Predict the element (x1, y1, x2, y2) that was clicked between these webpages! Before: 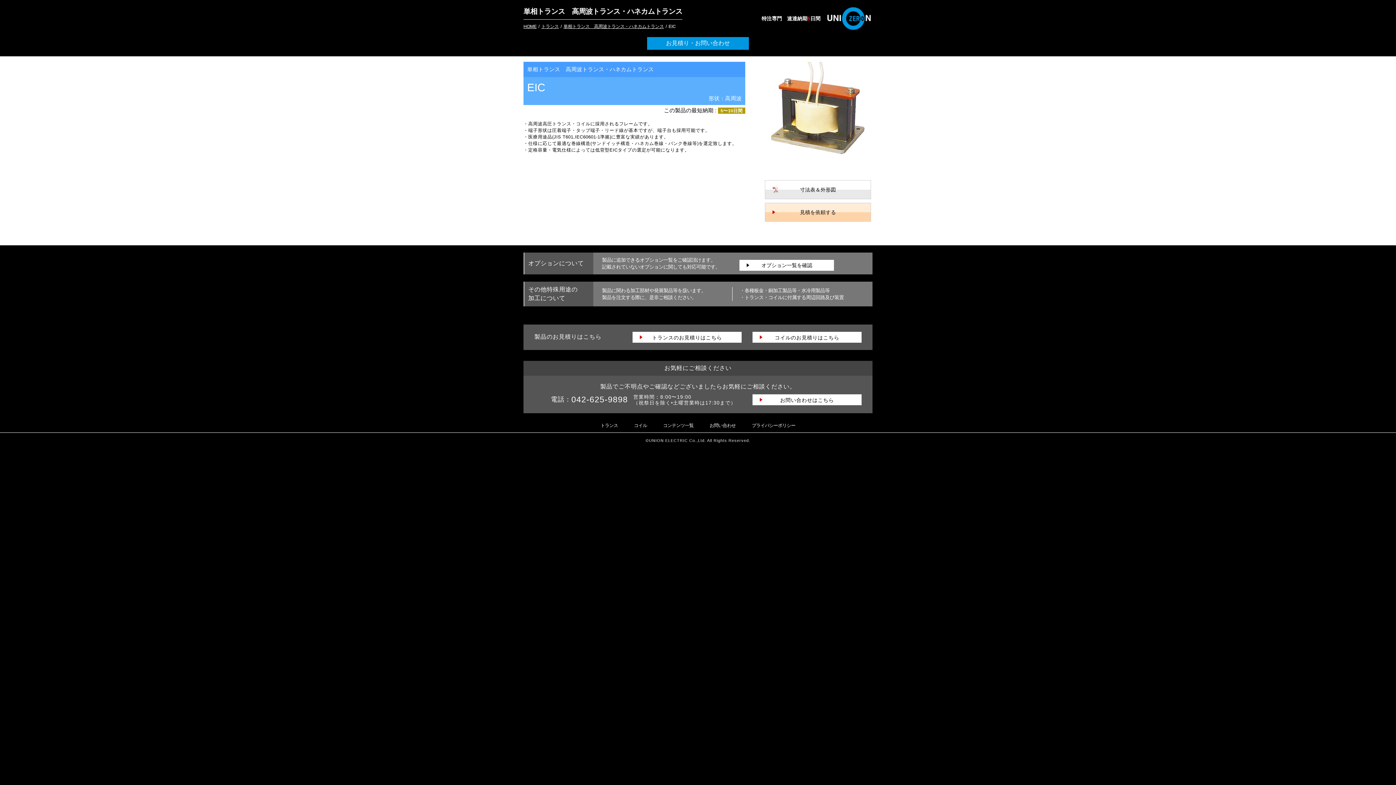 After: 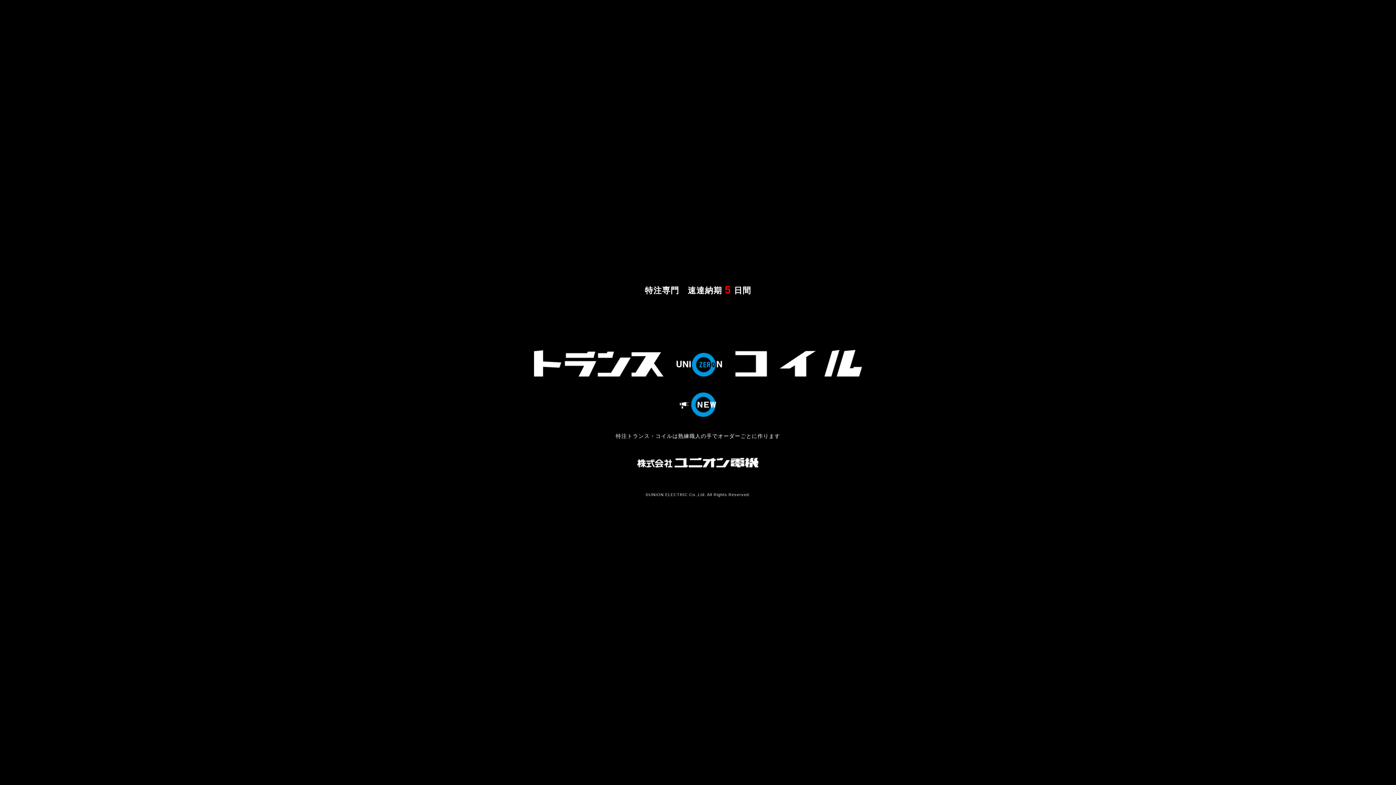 Action: bbox: (523, 24, 536, 29) label: HOME